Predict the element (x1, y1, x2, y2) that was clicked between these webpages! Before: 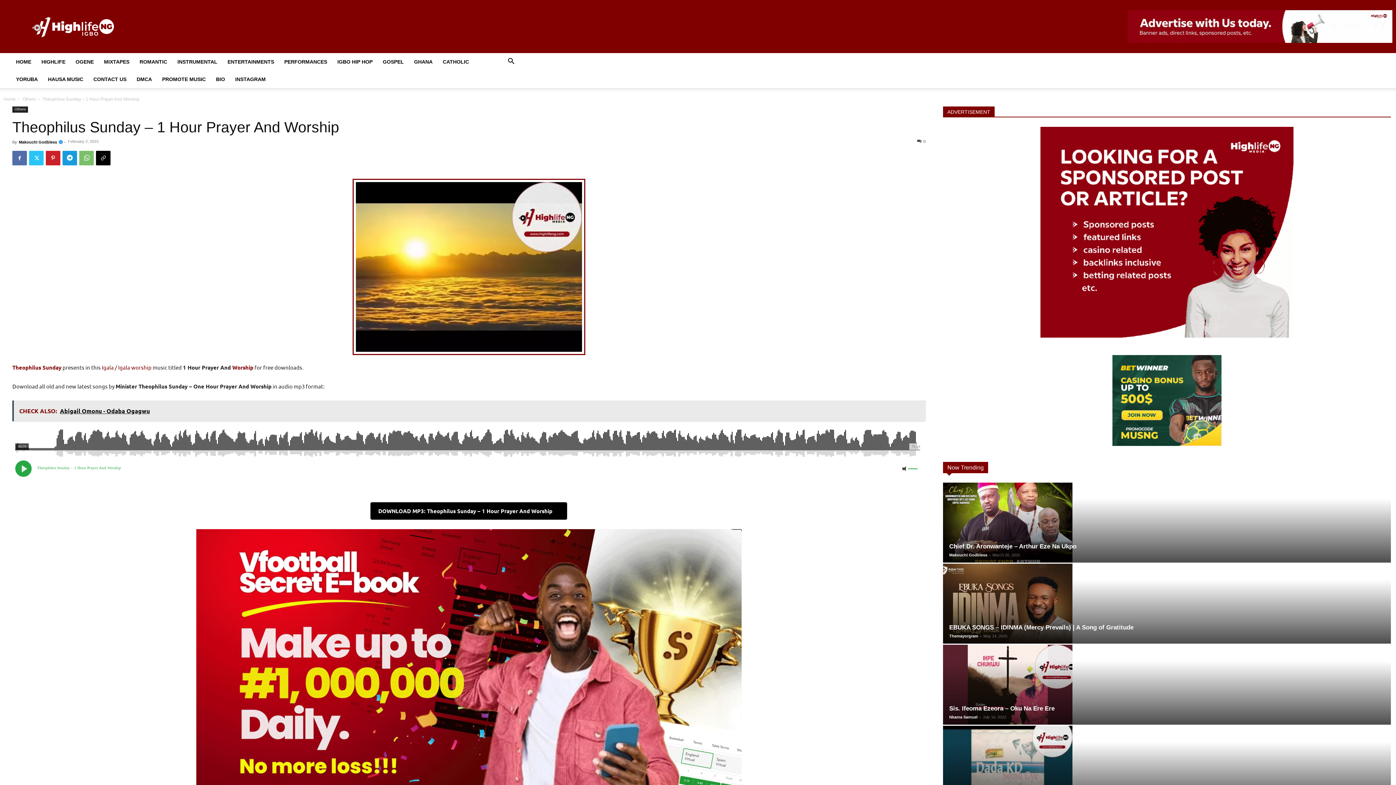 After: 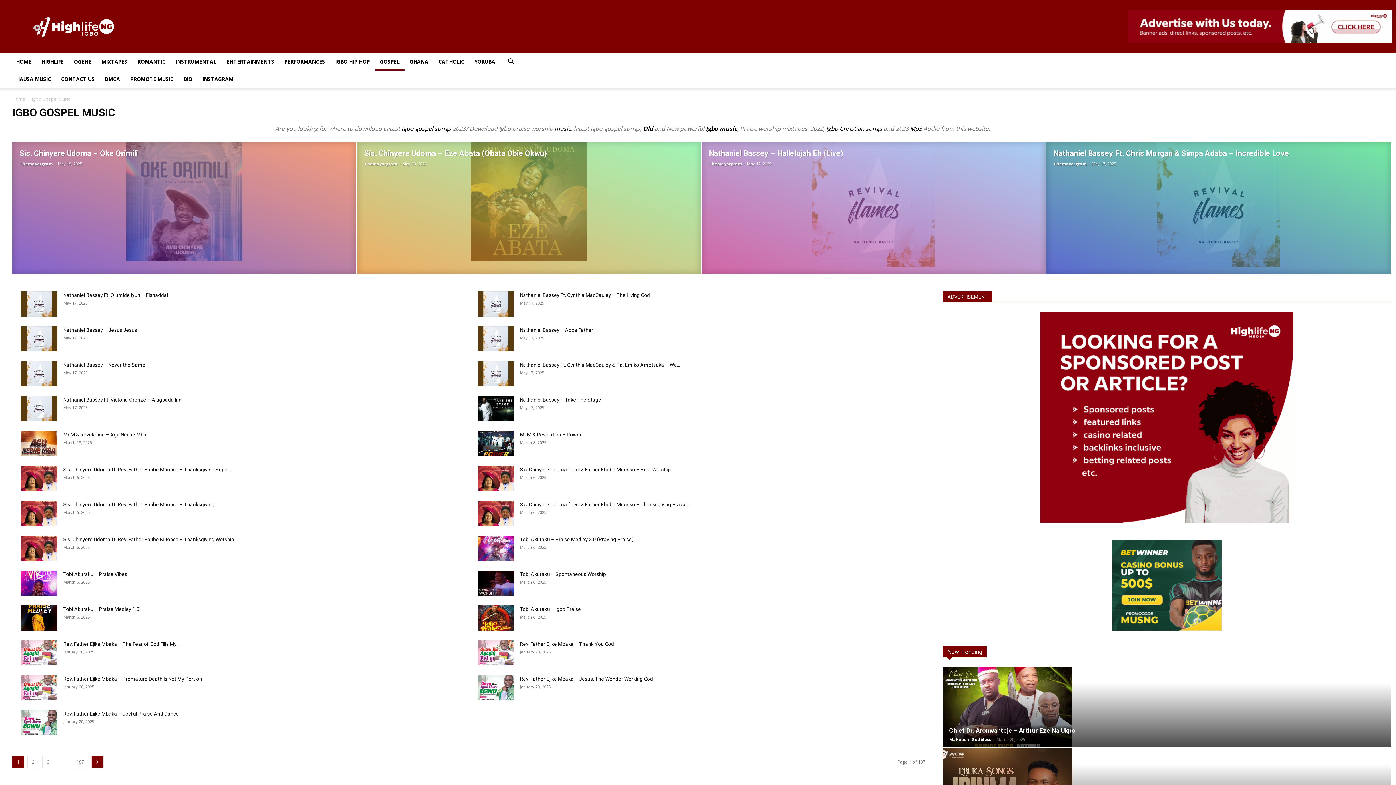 Action: bbox: (377, 53, 409, 70) label: GOSPEL